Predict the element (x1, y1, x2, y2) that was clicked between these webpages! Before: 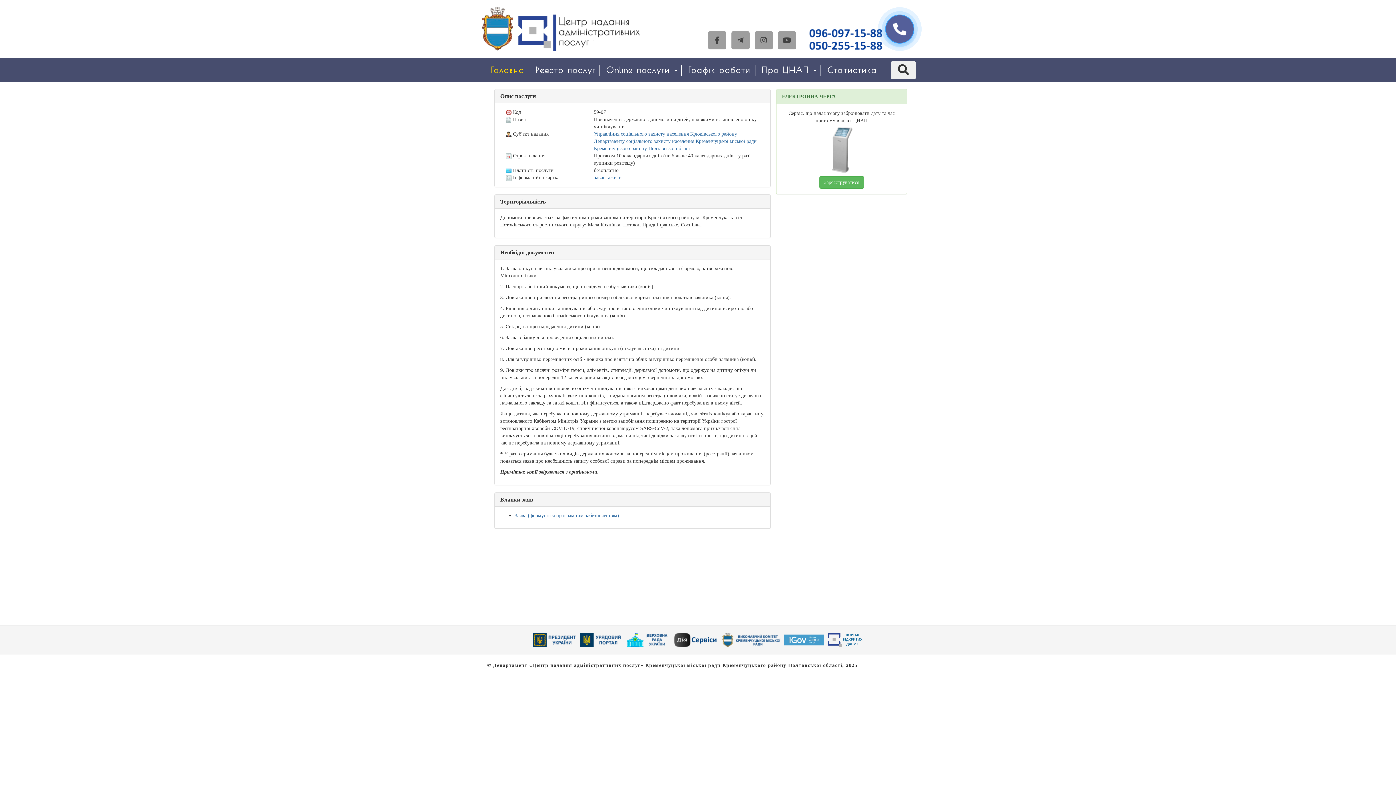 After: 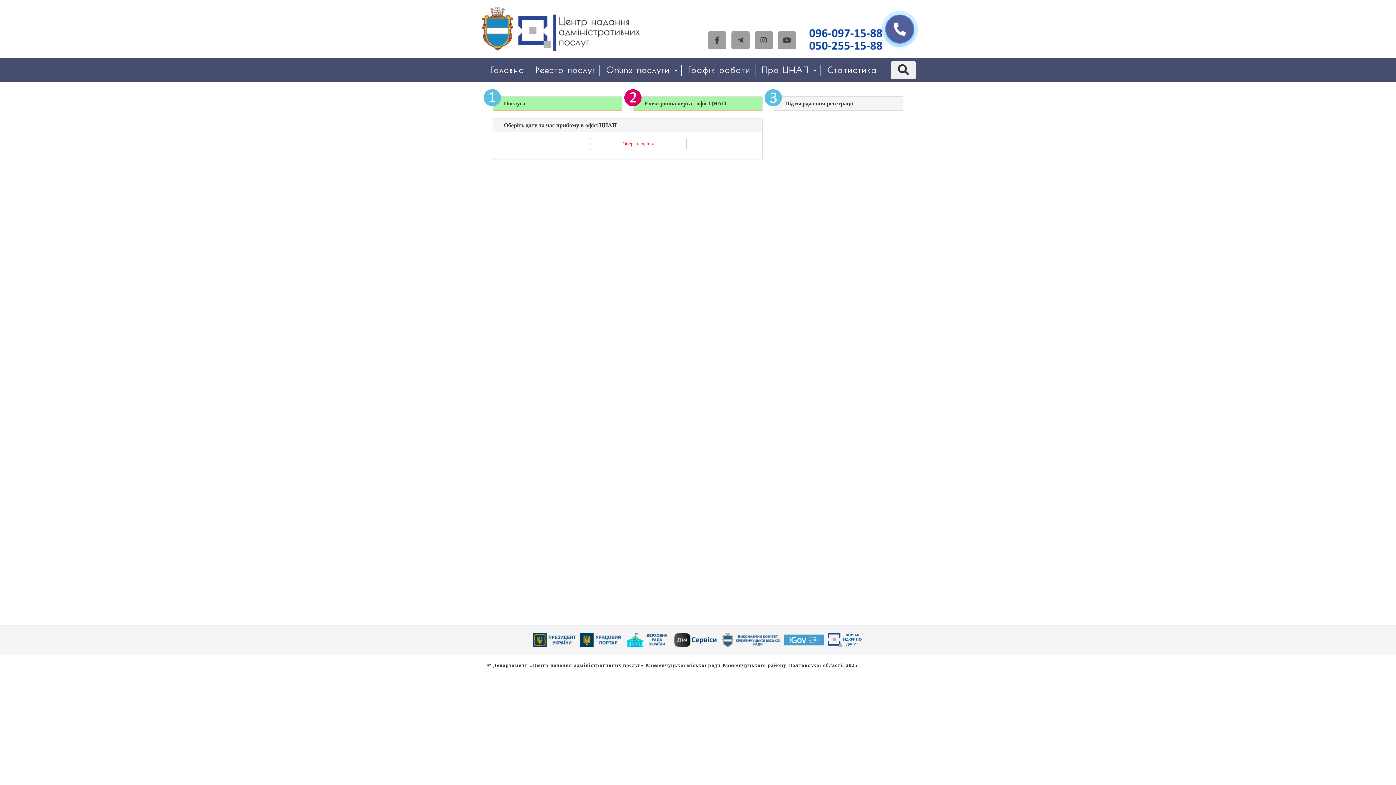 Action: bbox: (819, 176, 864, 188) label: Зареєструватися